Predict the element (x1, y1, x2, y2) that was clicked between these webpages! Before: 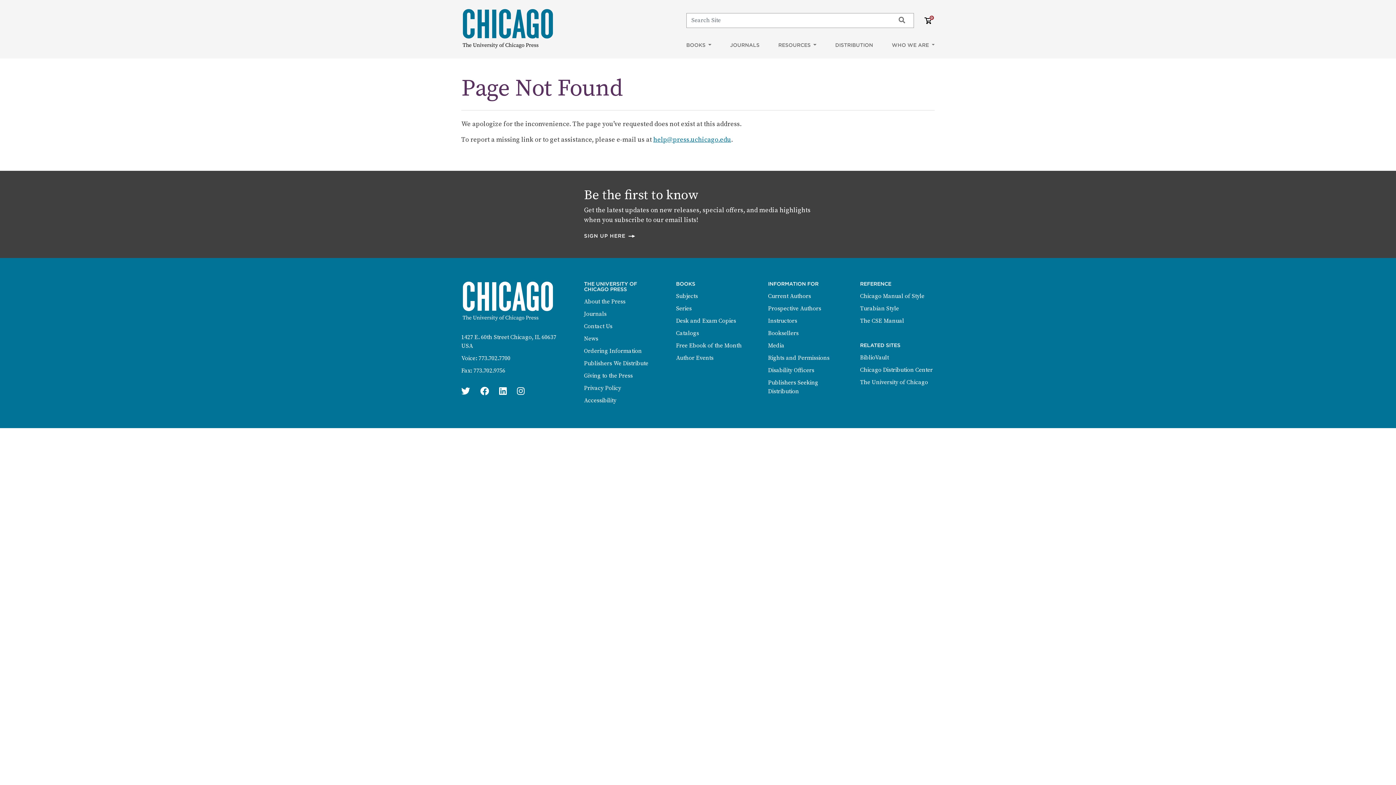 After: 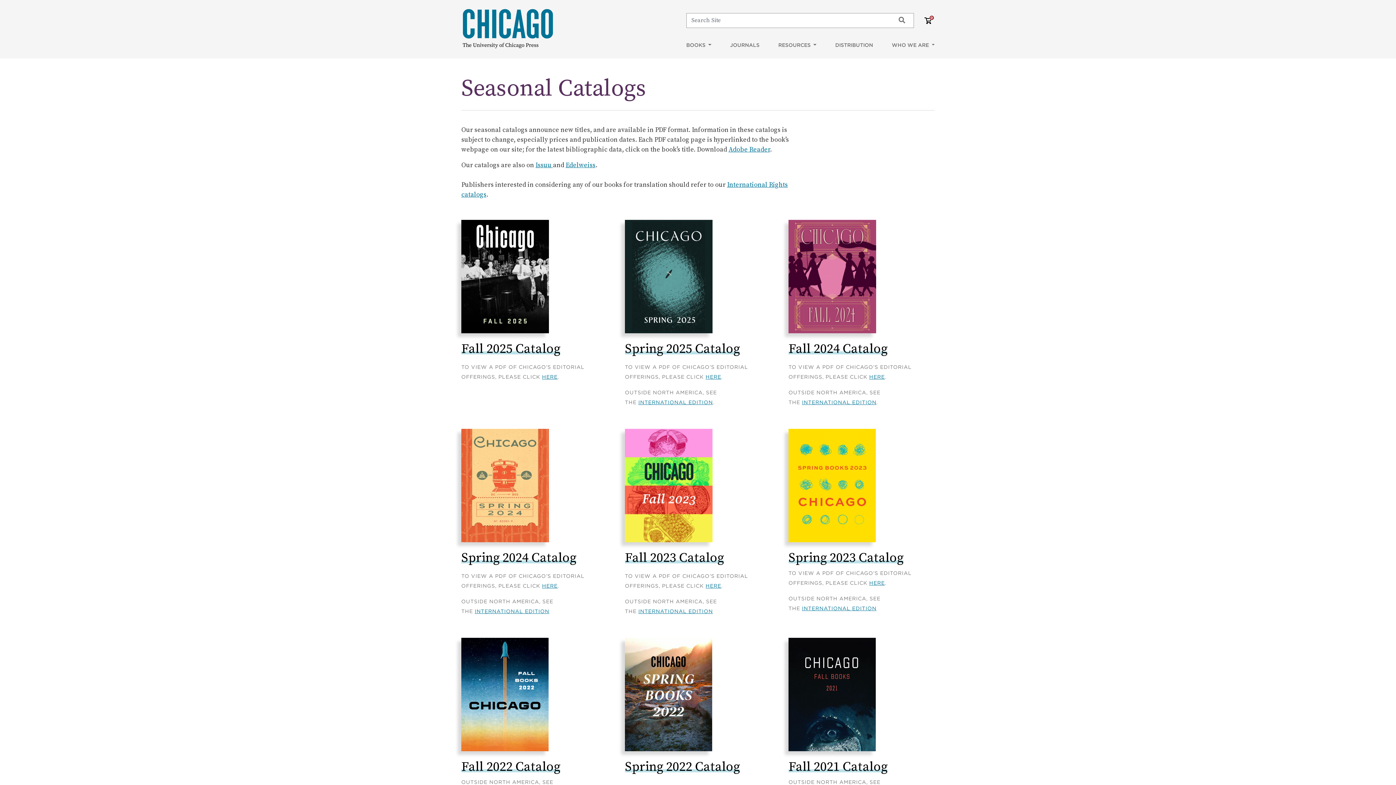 Action: bbox: (768, 329, 798, 337) label: Booksellers